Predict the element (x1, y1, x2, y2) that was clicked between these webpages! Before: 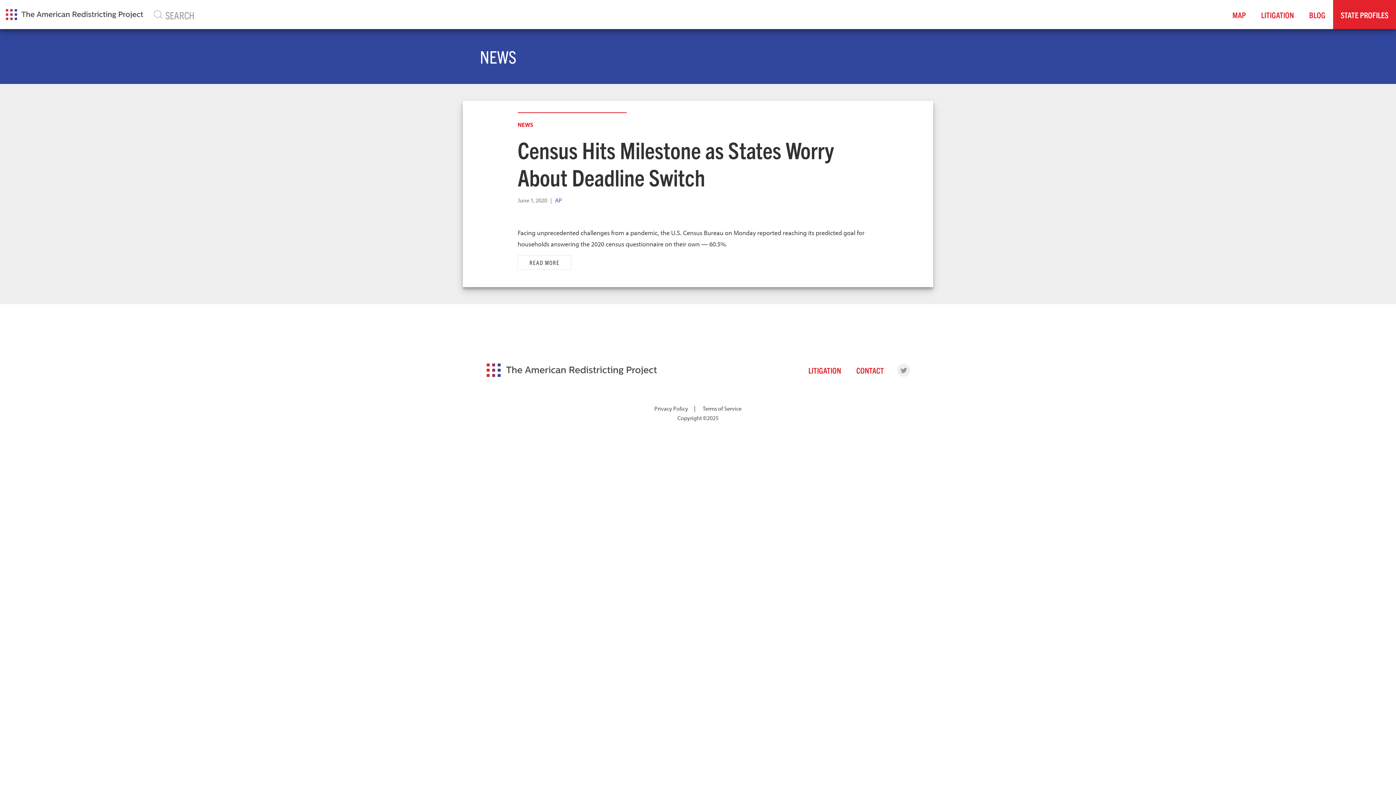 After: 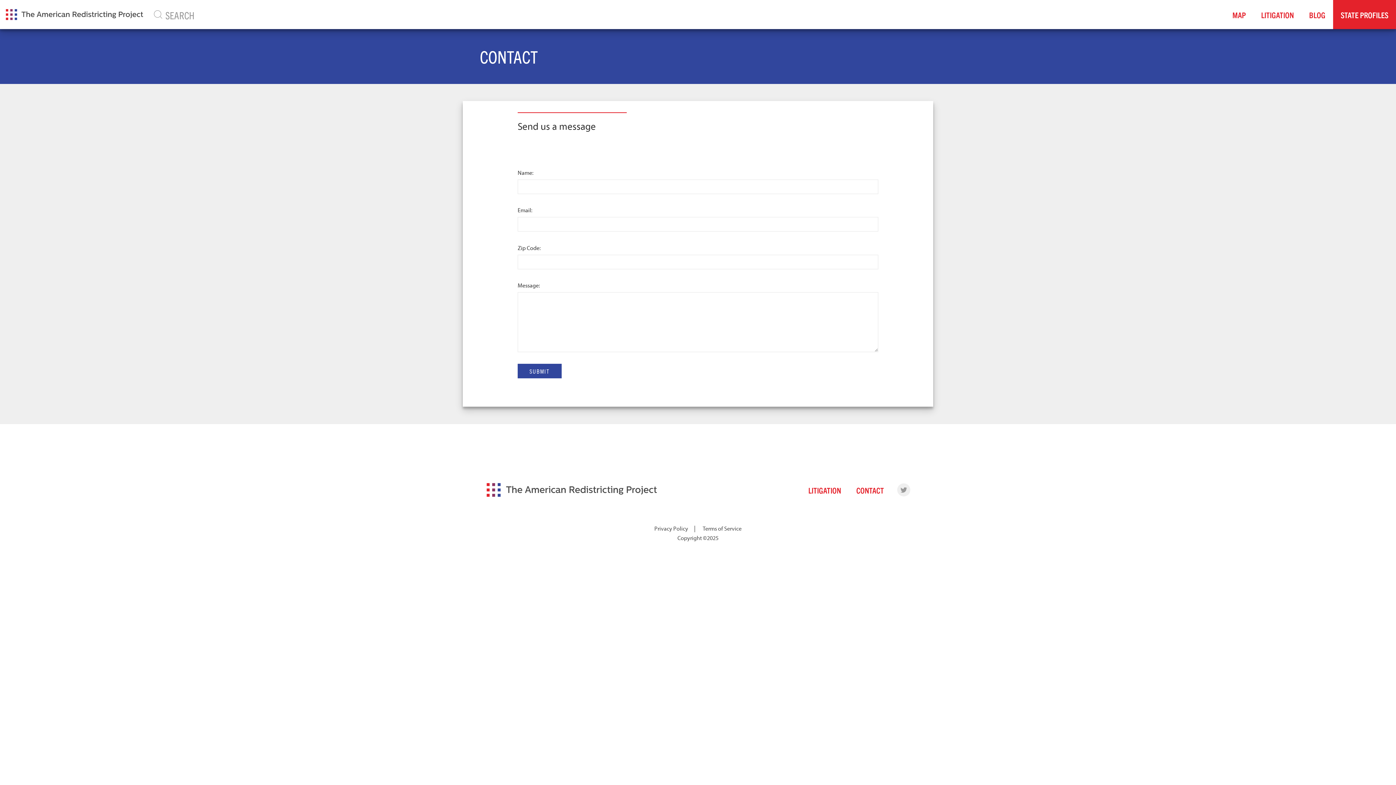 Action: label: CONTACT bbox: (848, 355, 891, 384)